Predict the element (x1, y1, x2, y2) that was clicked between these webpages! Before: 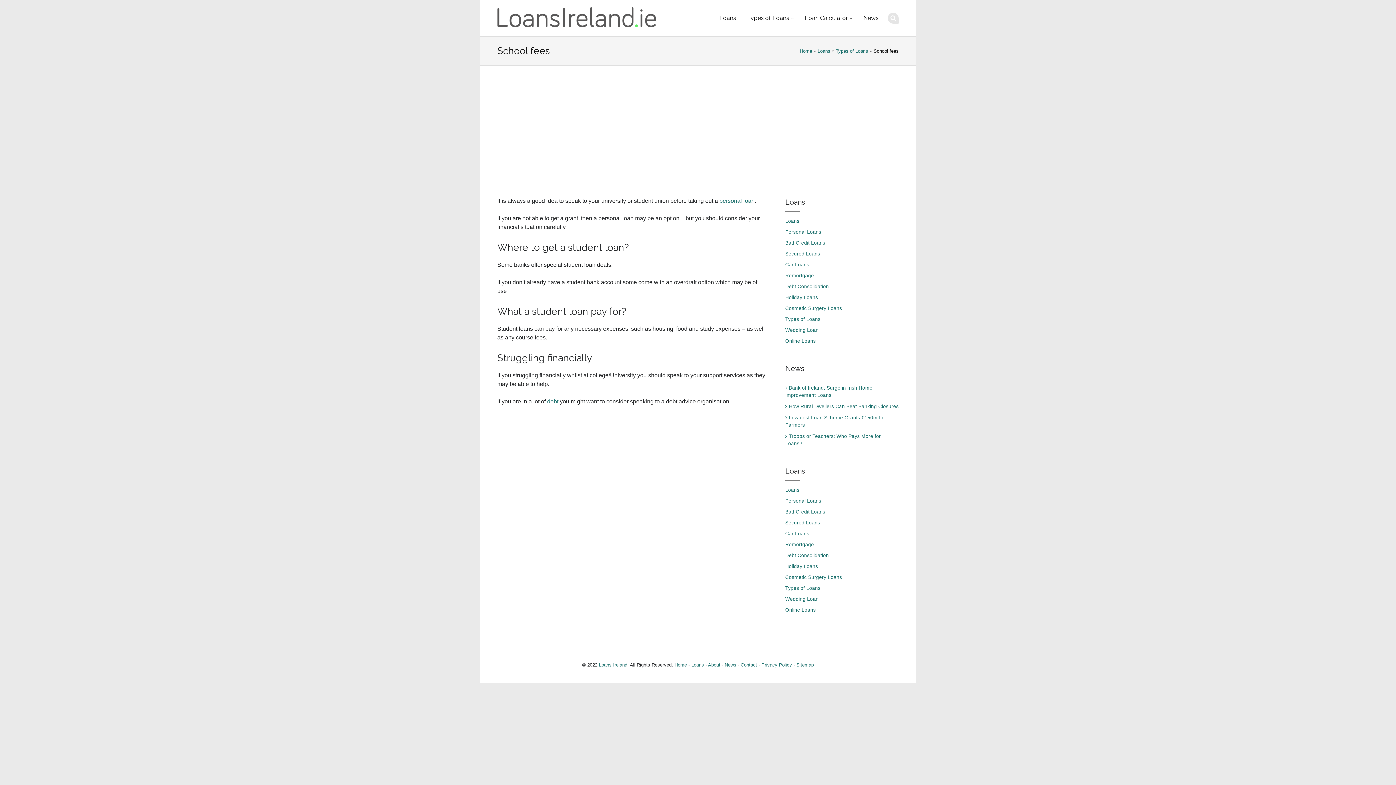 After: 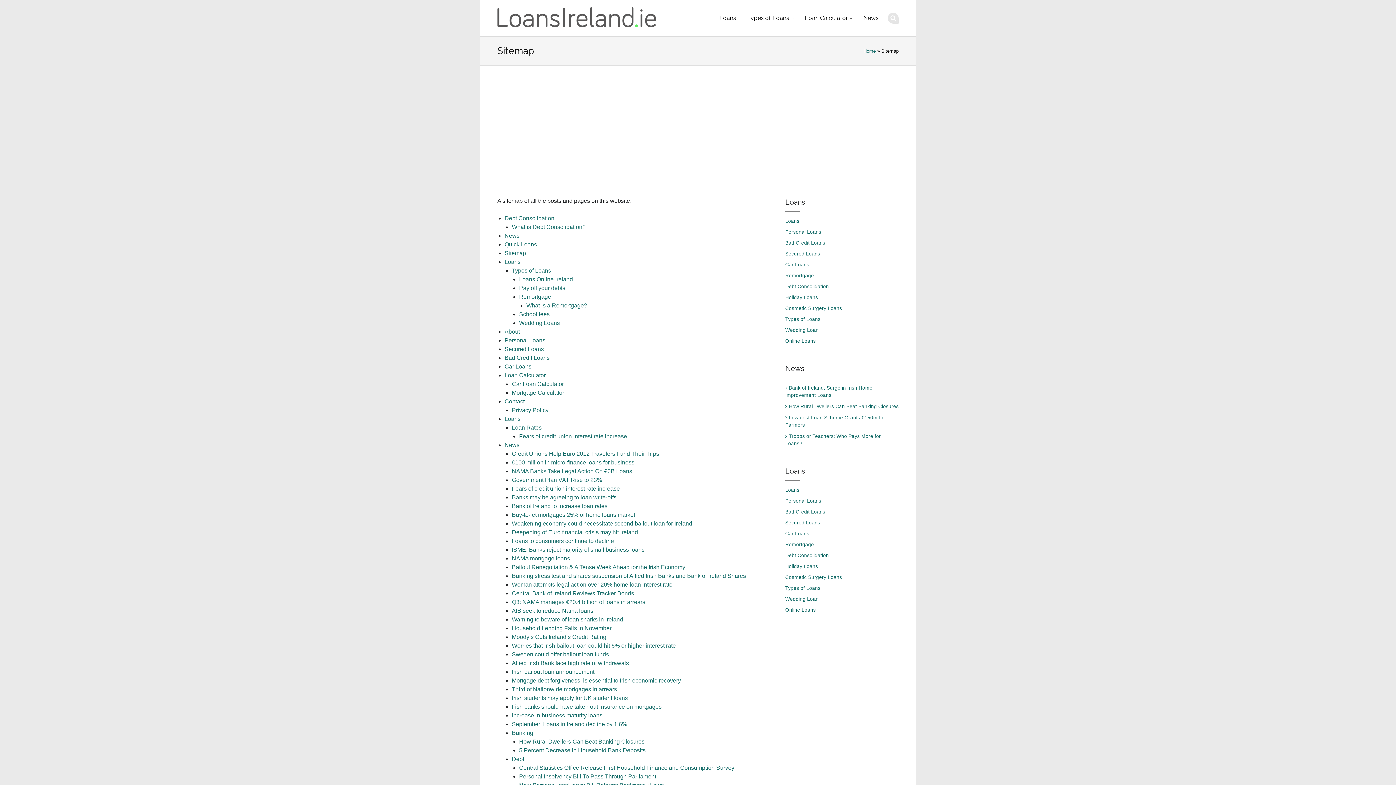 Action: bbox: (796, 662, 814, 668) label: Sitemap